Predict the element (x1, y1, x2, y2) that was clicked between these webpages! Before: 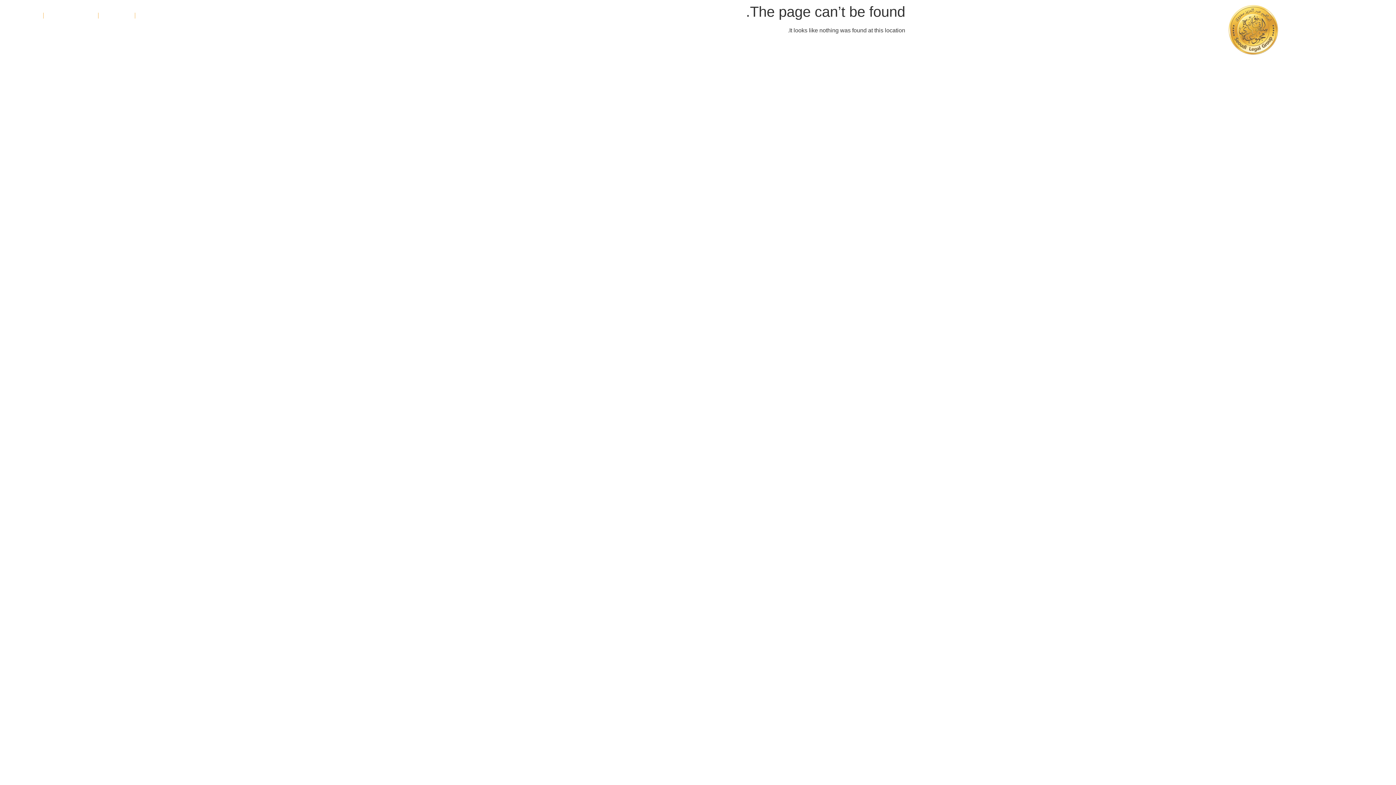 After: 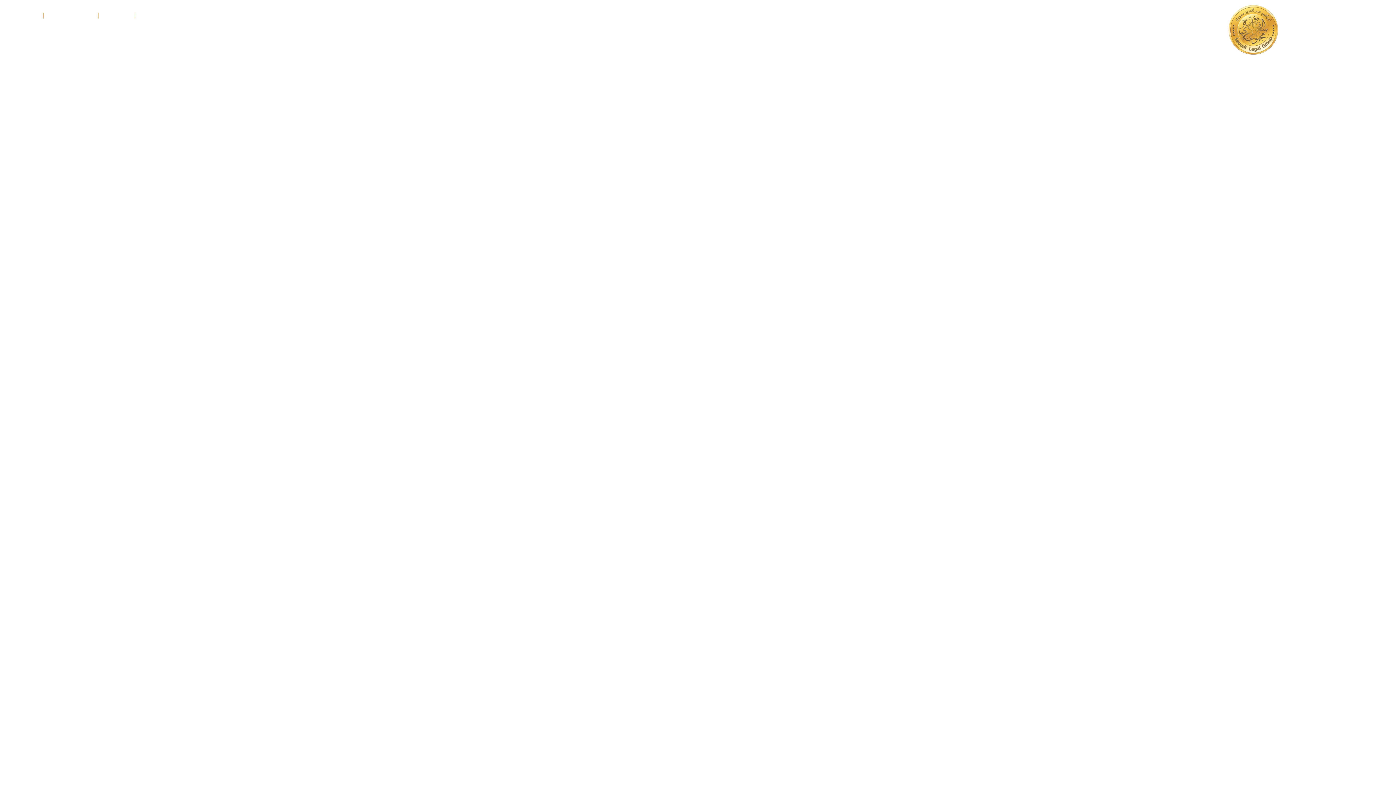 Action: bbox: (1199, 3, 1308, 55)